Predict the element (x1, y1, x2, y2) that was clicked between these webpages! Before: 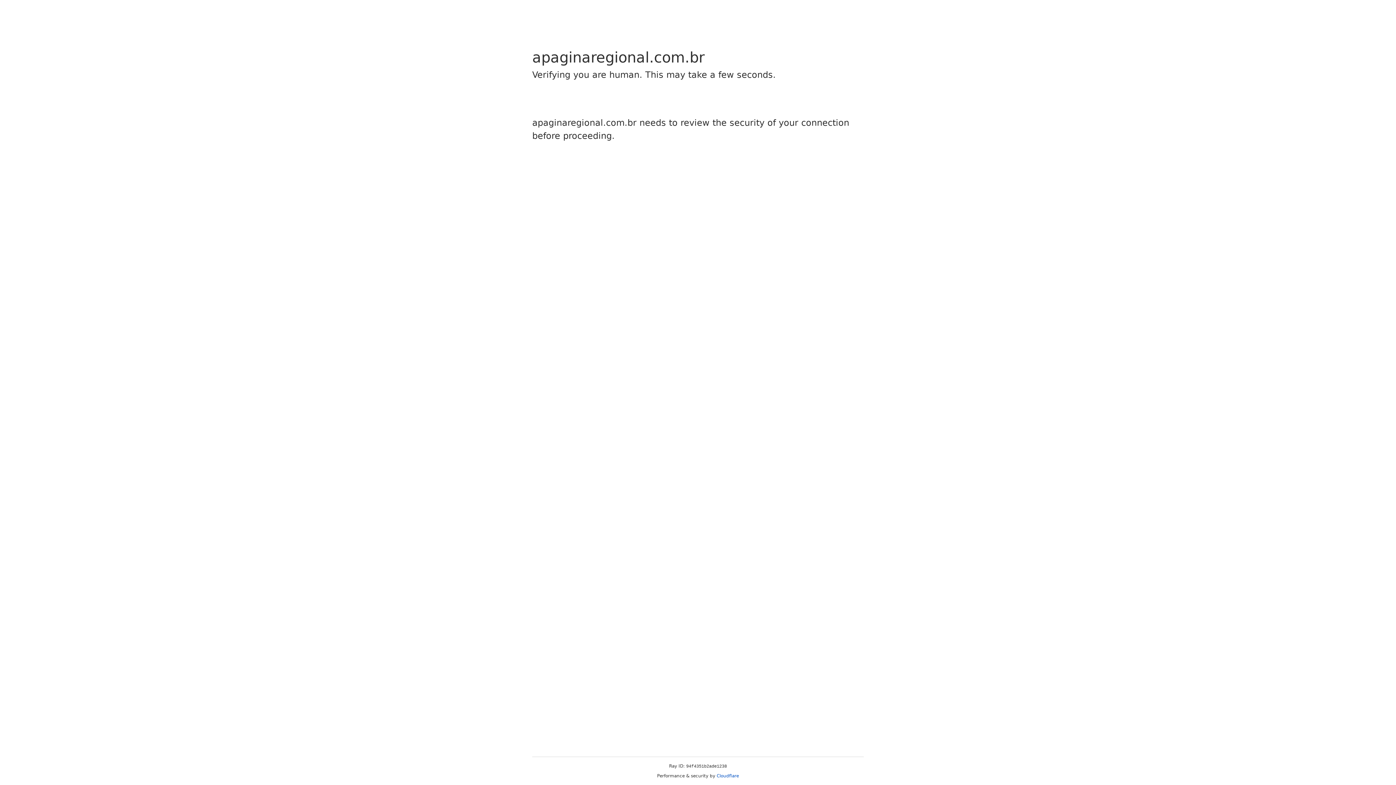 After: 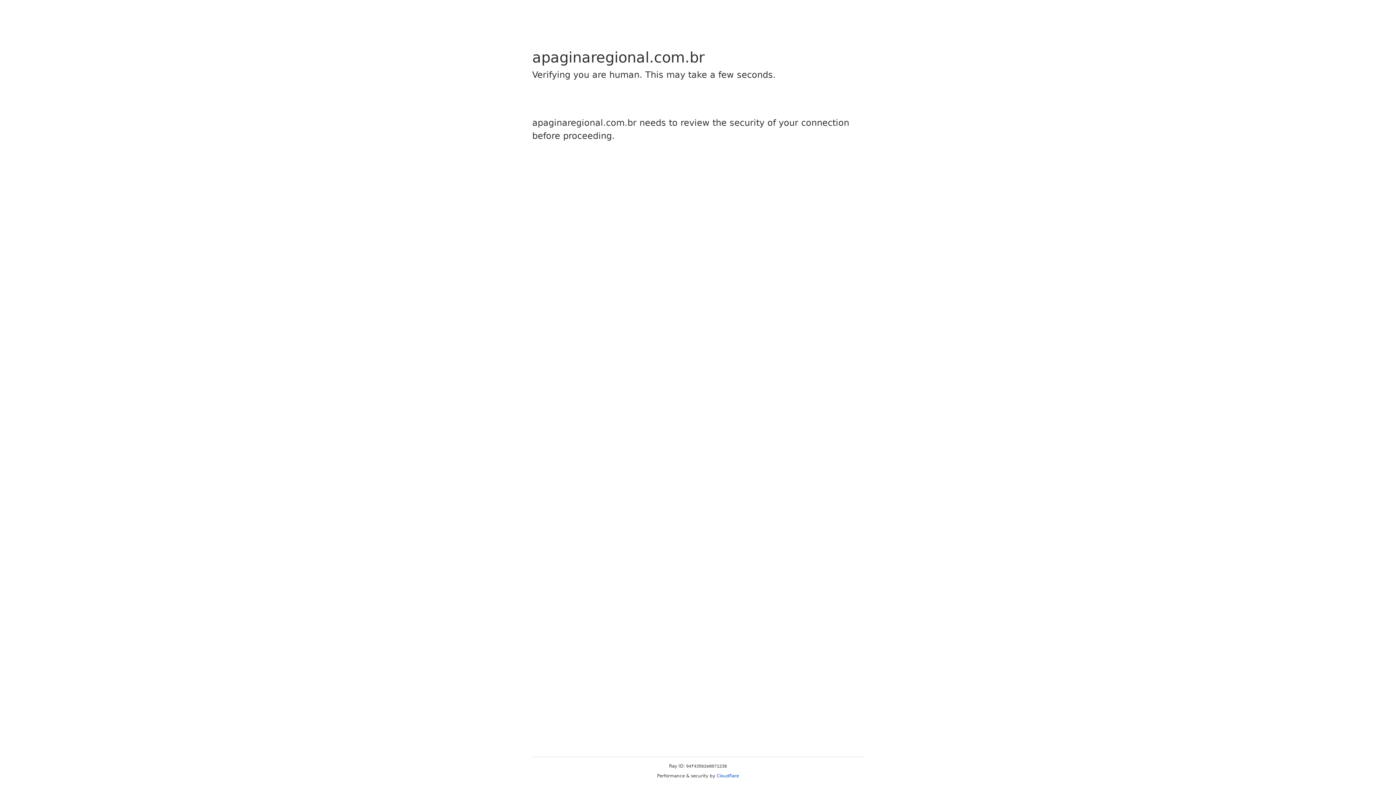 Action: label: Cloudflare bbox: (716, 773, 739, 778)